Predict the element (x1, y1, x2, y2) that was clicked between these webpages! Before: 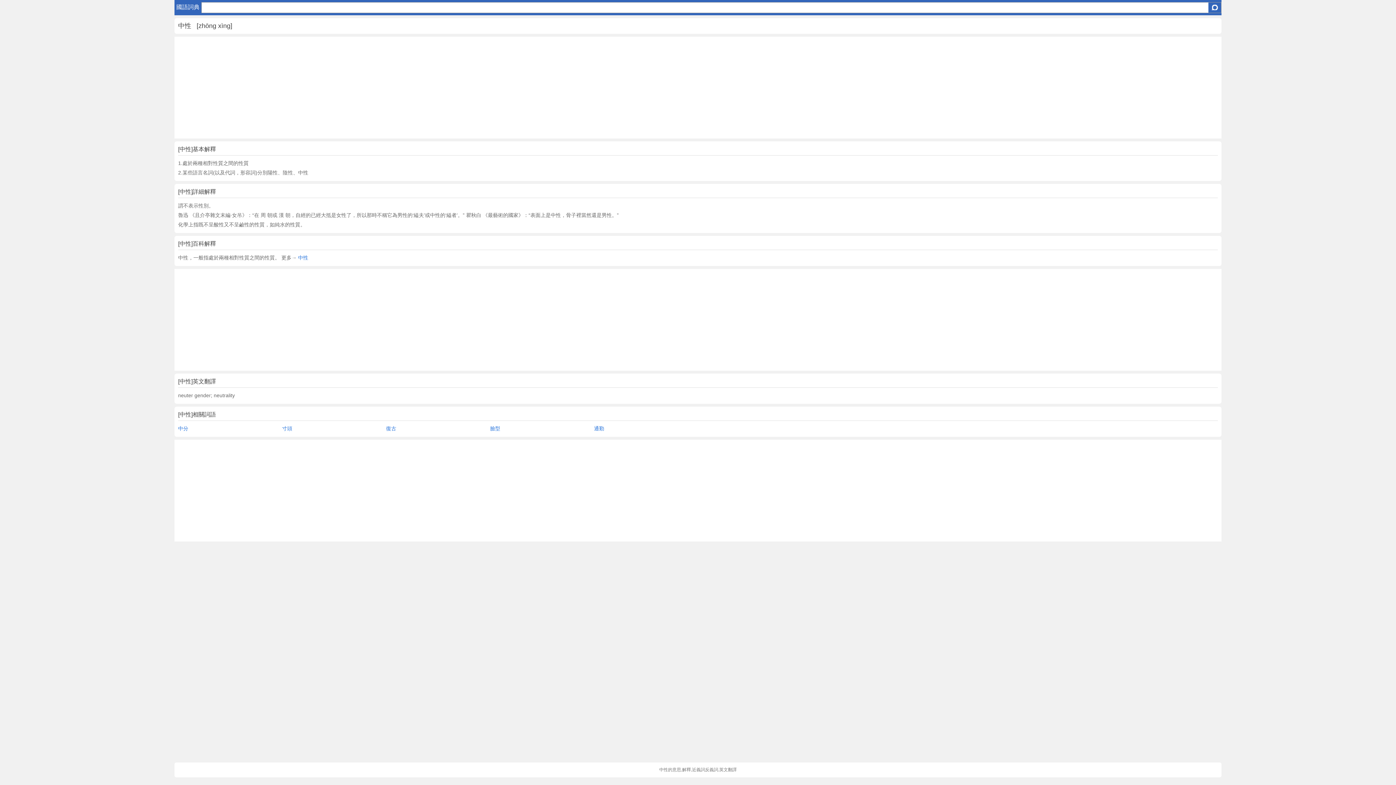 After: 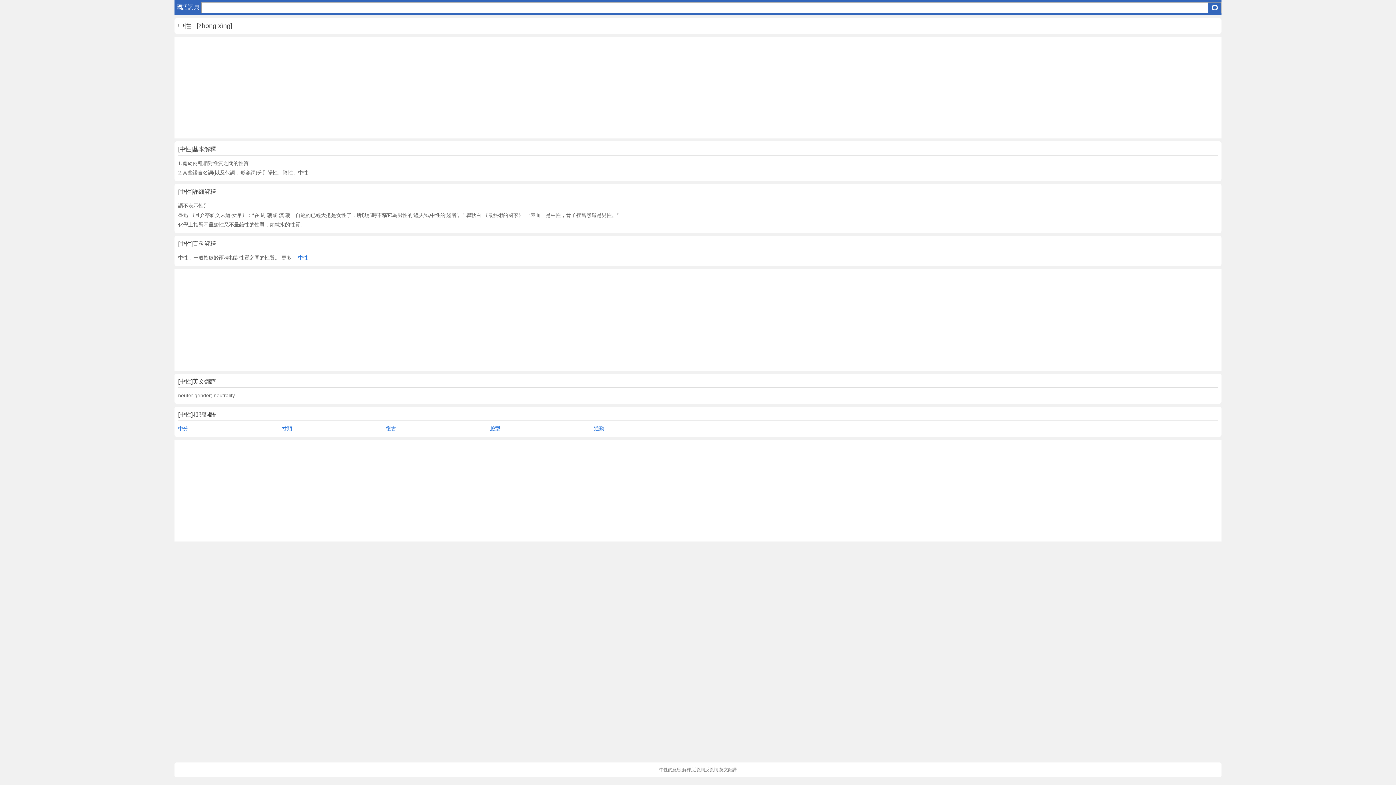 Action: bbox: (298, 252, 310, 260) label: 中性